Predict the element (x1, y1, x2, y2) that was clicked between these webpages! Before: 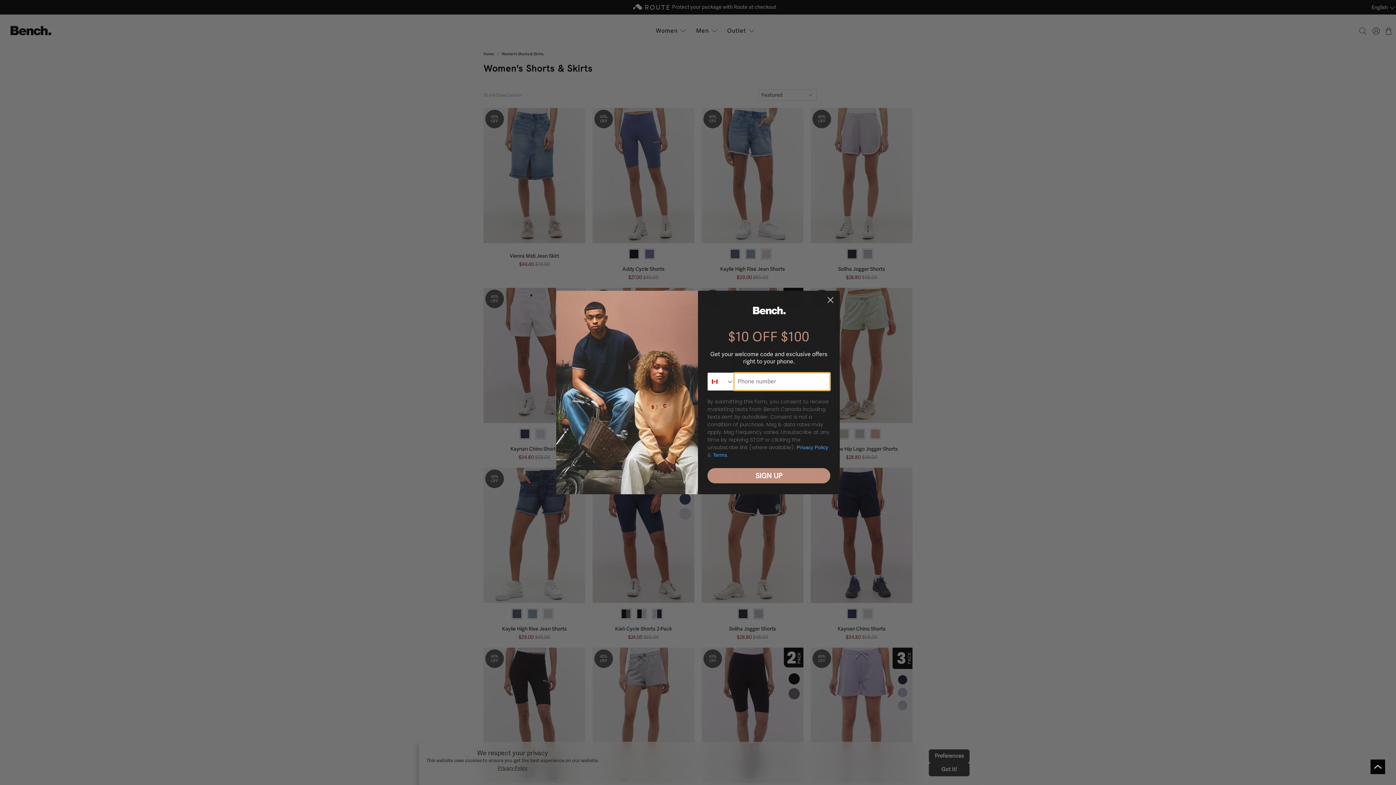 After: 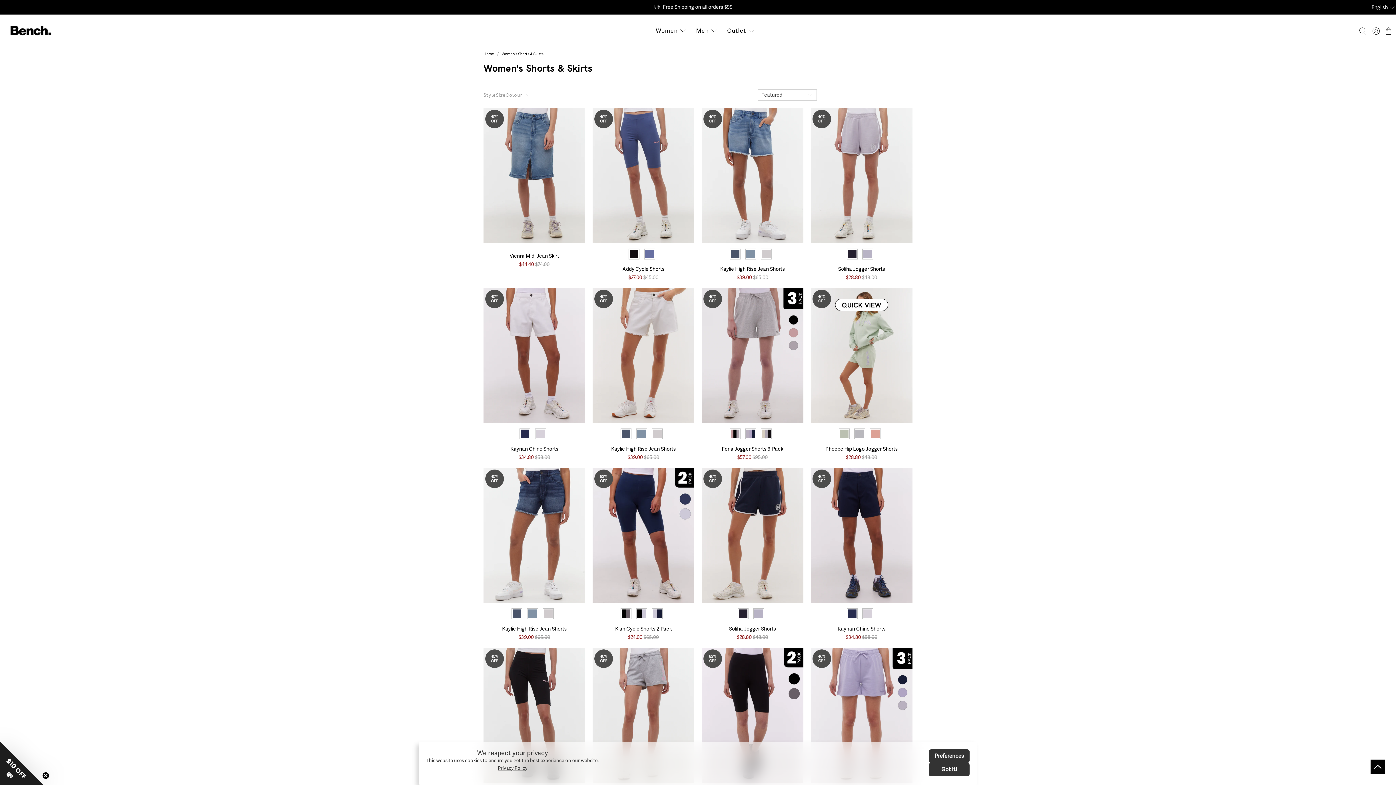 Action: label: Close dialog bbox: (824, 293, 837, 306)